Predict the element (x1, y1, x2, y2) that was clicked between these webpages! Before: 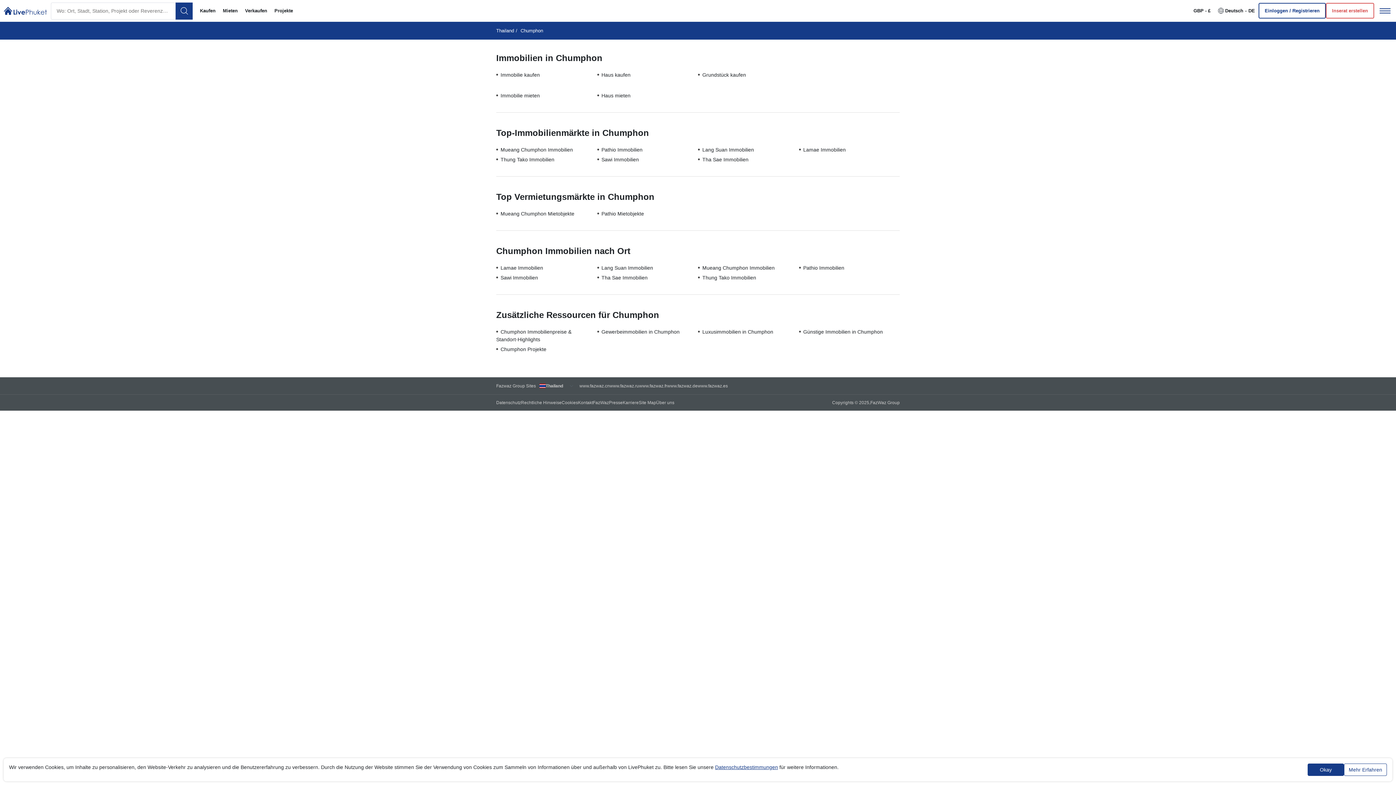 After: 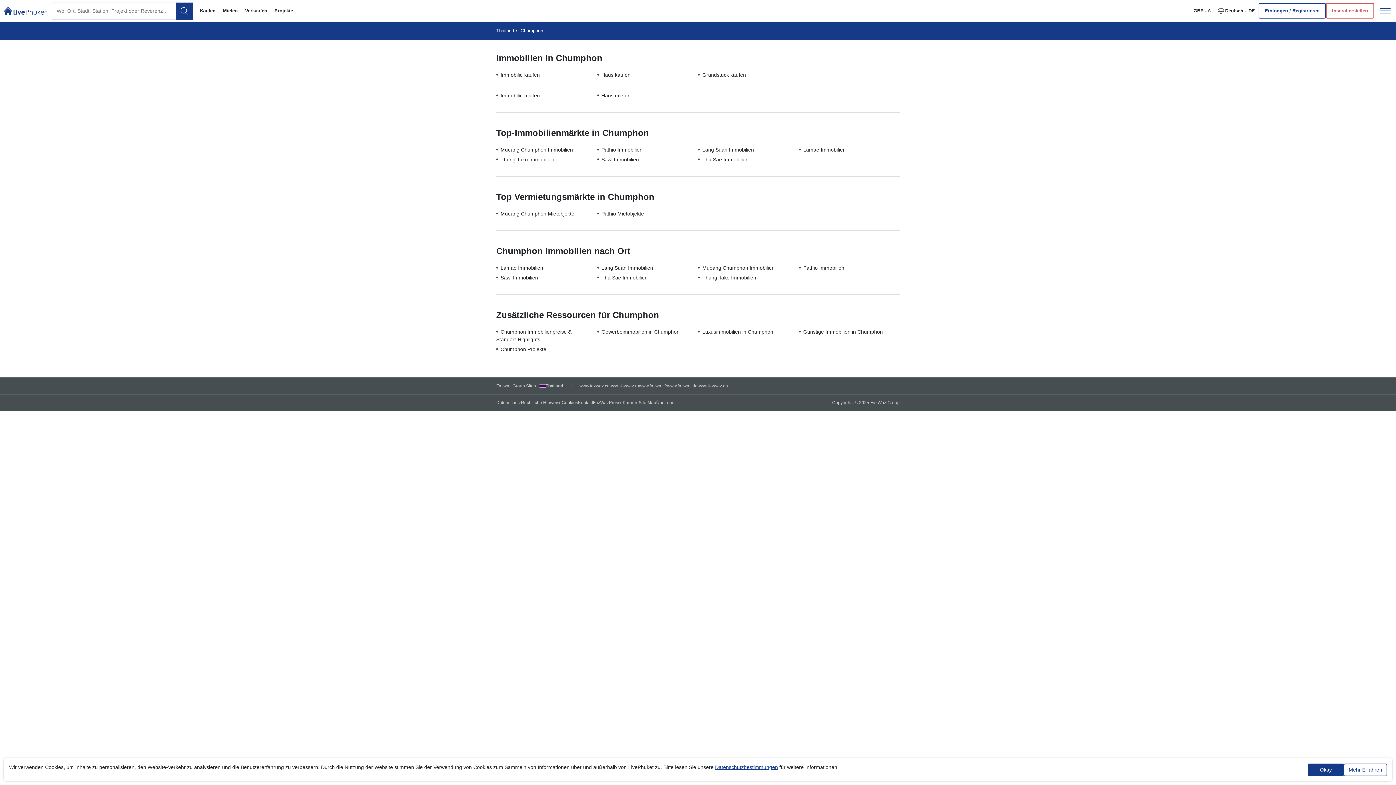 Action: bbox: (715, 764, 778, 770) label: Datenschutzbestimmungen